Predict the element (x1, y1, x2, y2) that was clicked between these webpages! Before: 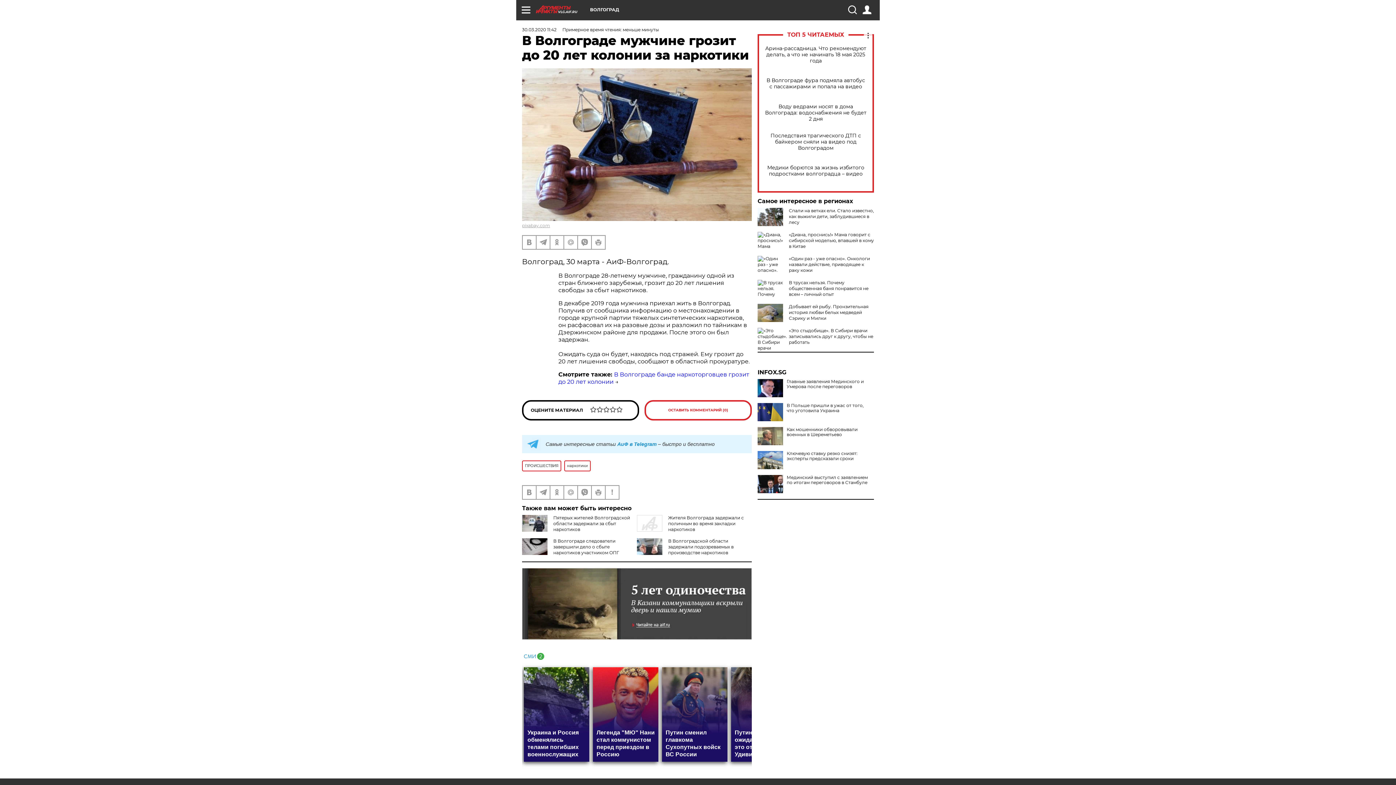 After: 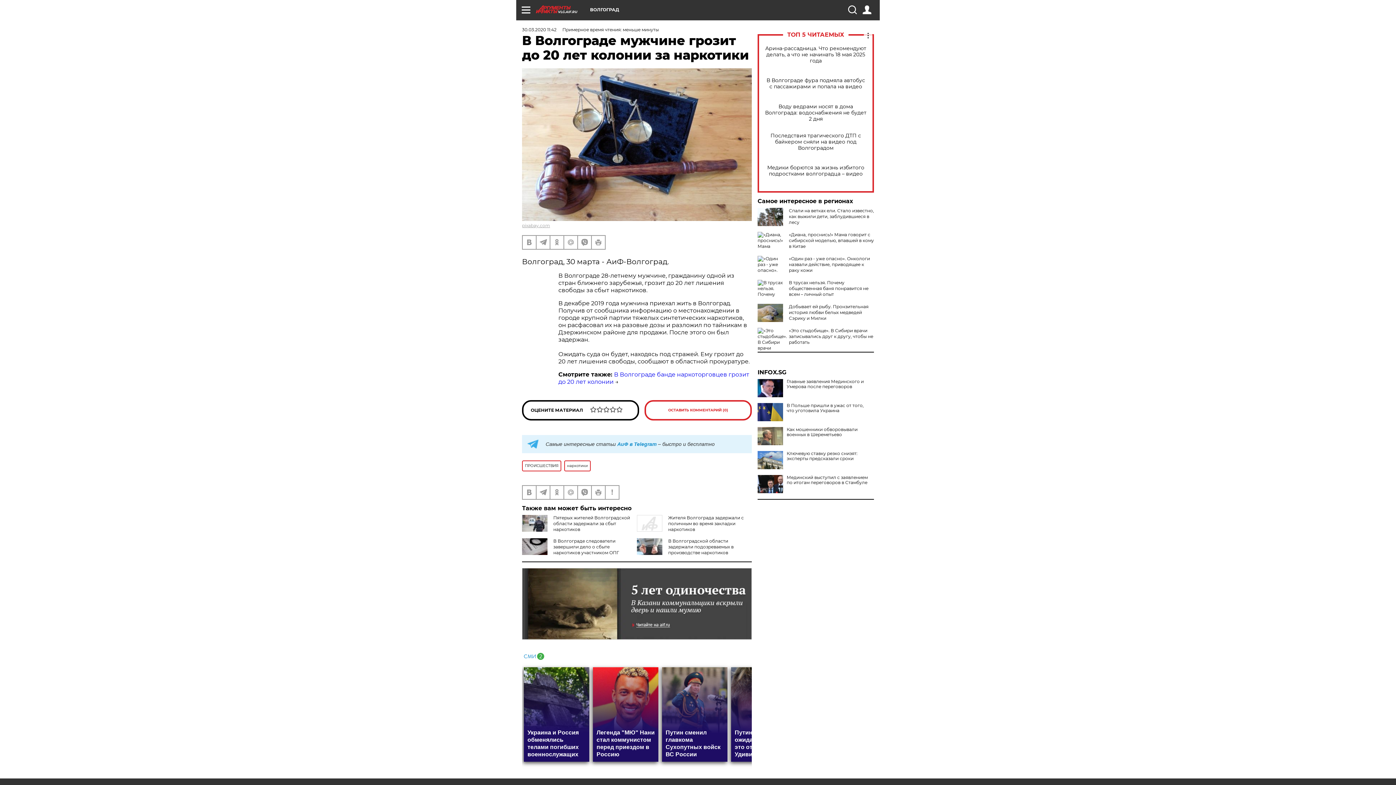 Action: label: INFOX.SG bbox: (757, 369, 874, 375)